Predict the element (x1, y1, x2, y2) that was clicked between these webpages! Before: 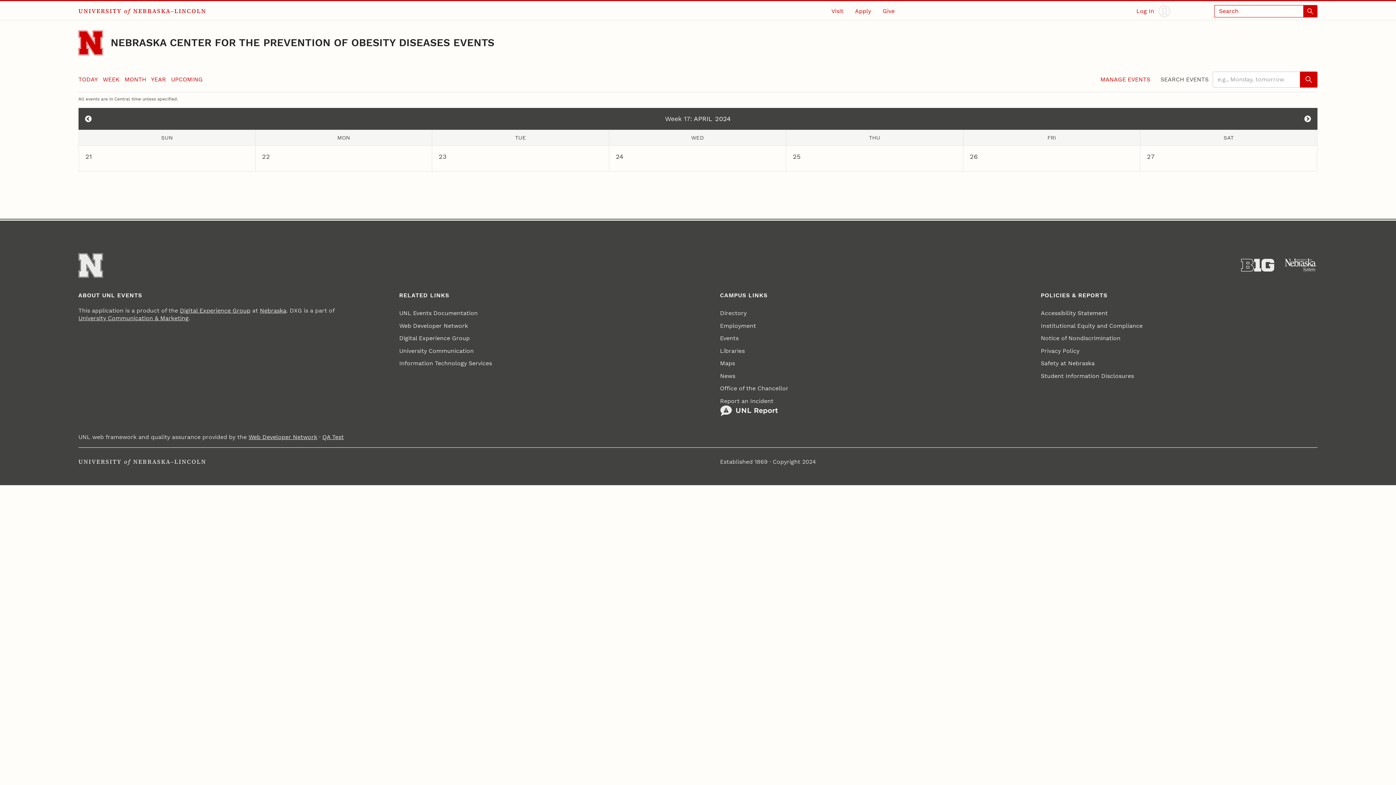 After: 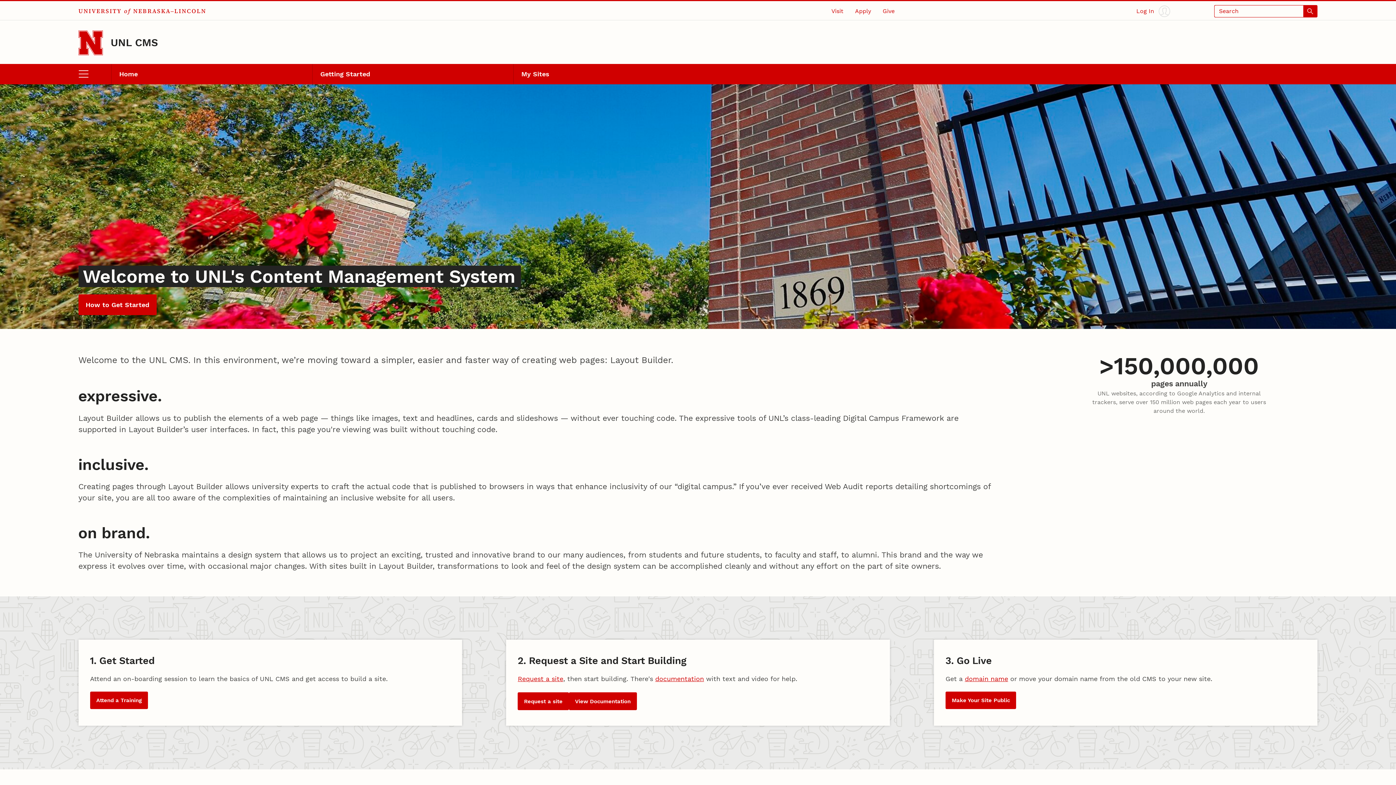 Action: label: Digital Experience Group bbox: (179, 307, 250, 314)